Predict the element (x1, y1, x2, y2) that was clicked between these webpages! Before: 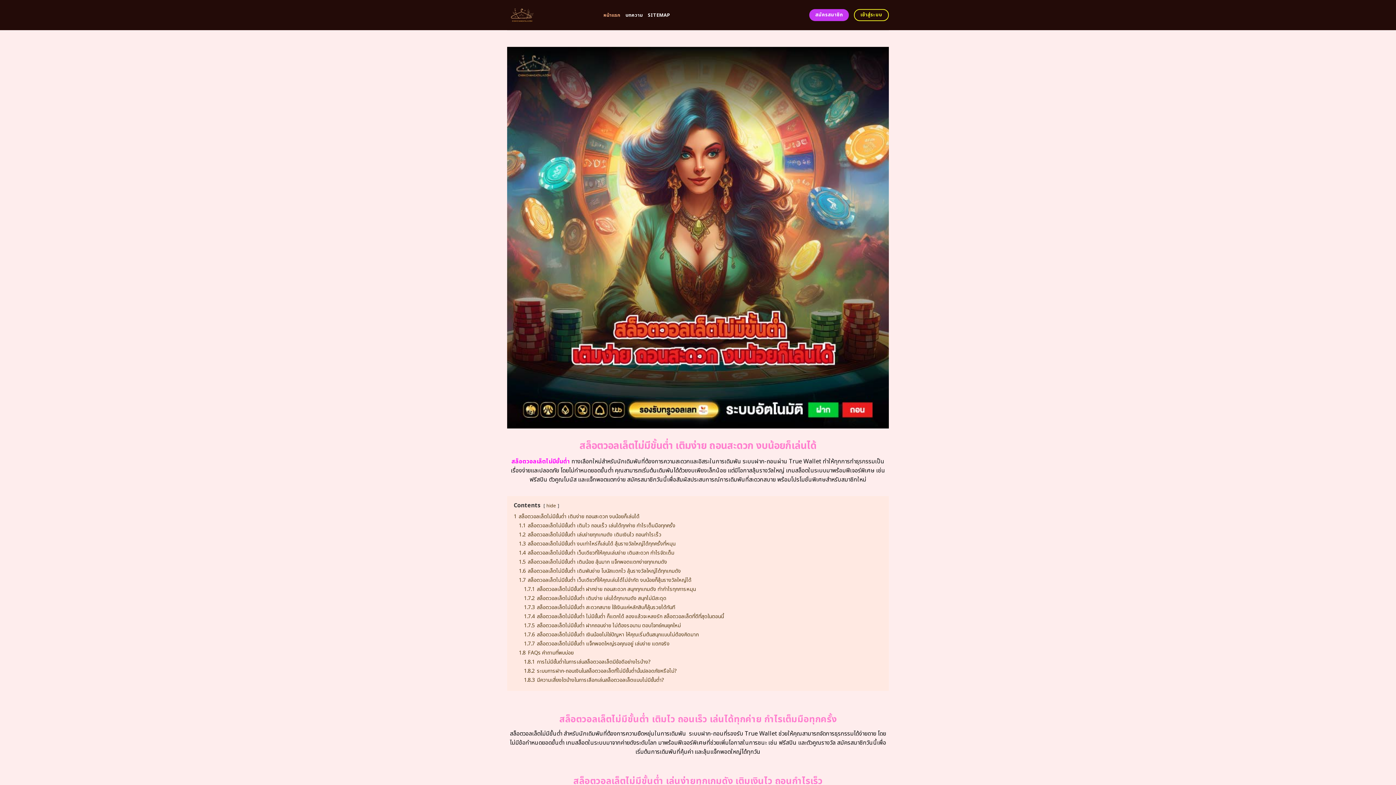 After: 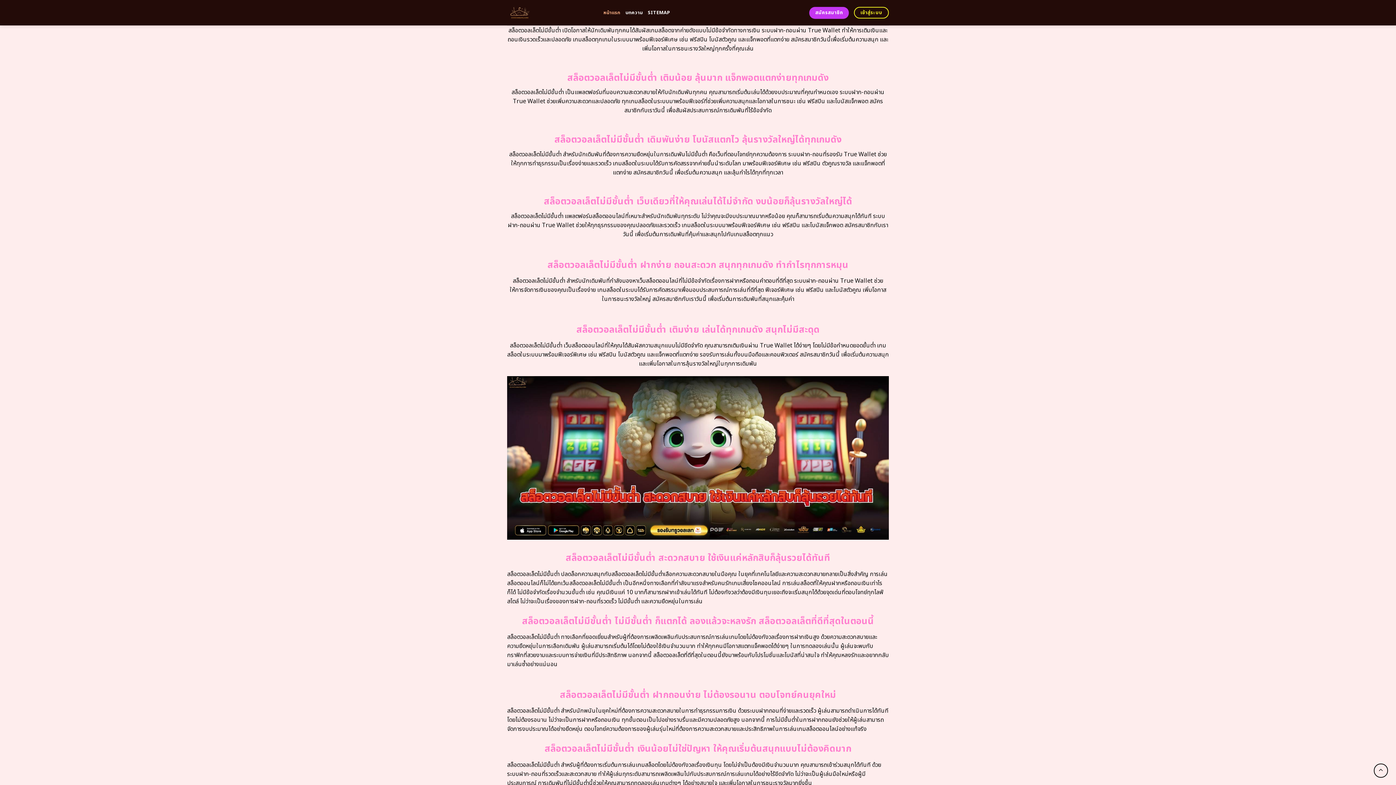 Action: label: 1.4 สล็อตวอลเล็ตไม่มีขั้นต่ำ เว็บเดียวที่ให้คุณเล่นง่าย เติมสะดวก กำไรจัดเต็ม bbox: (518, 549, 674, 556)